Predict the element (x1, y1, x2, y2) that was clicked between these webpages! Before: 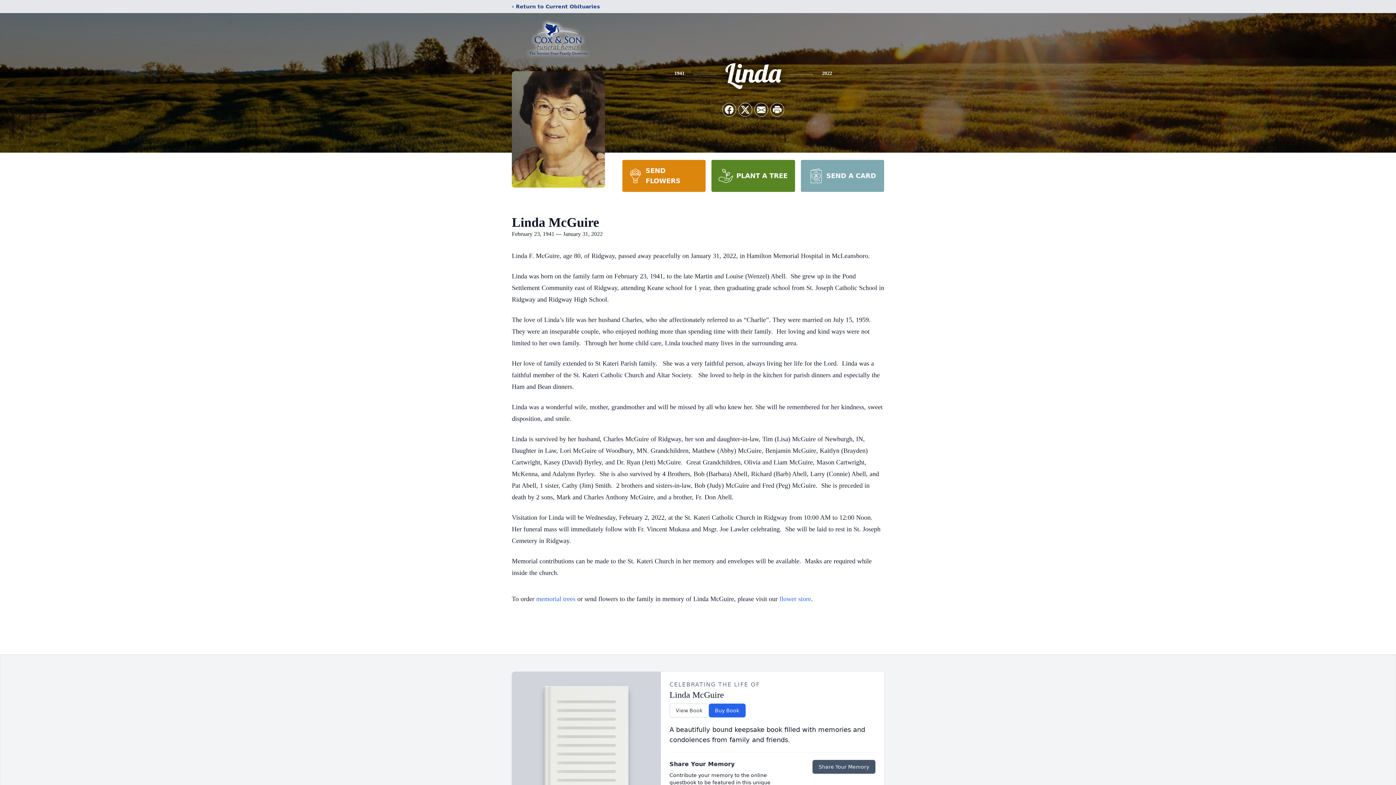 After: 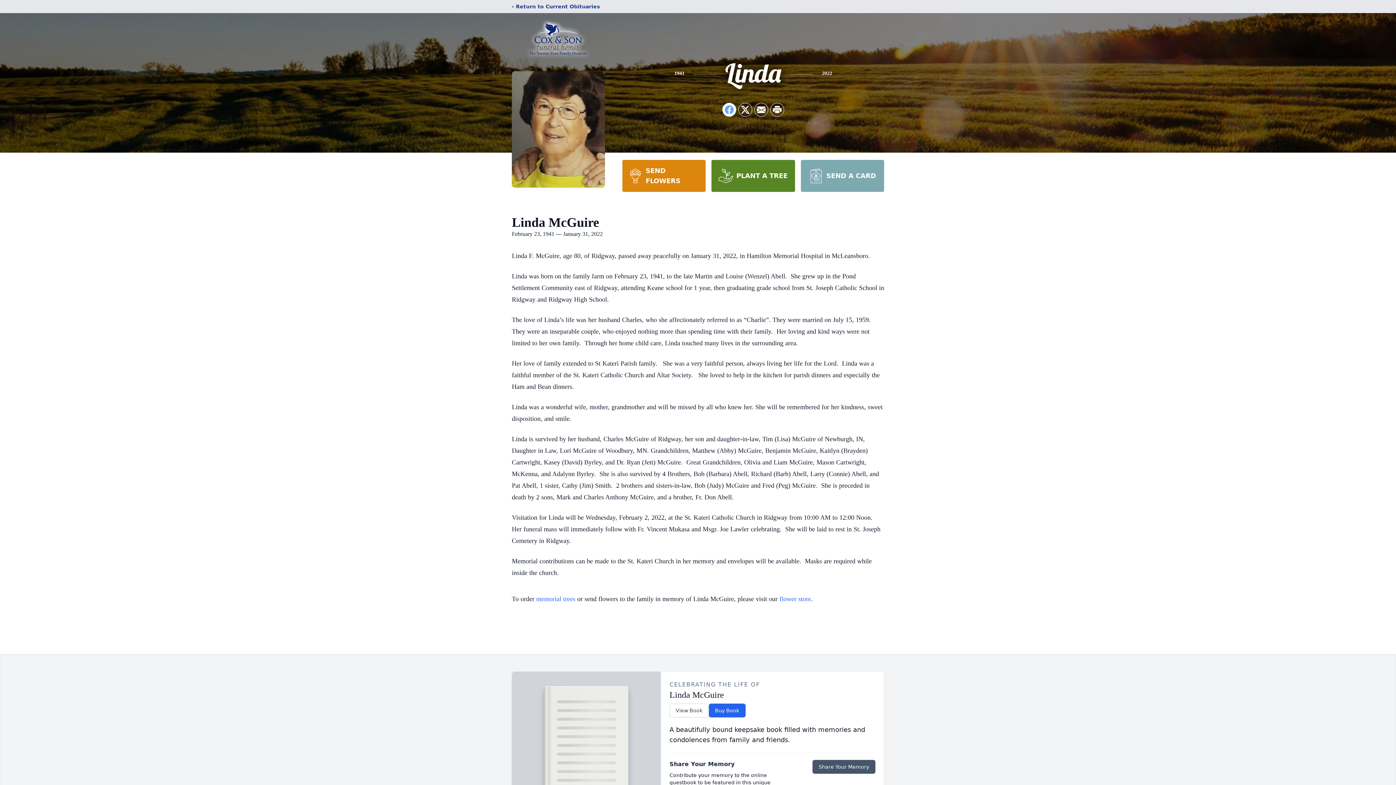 Action: bbox: (722, 103, 736, 116) label: Share on Facebook